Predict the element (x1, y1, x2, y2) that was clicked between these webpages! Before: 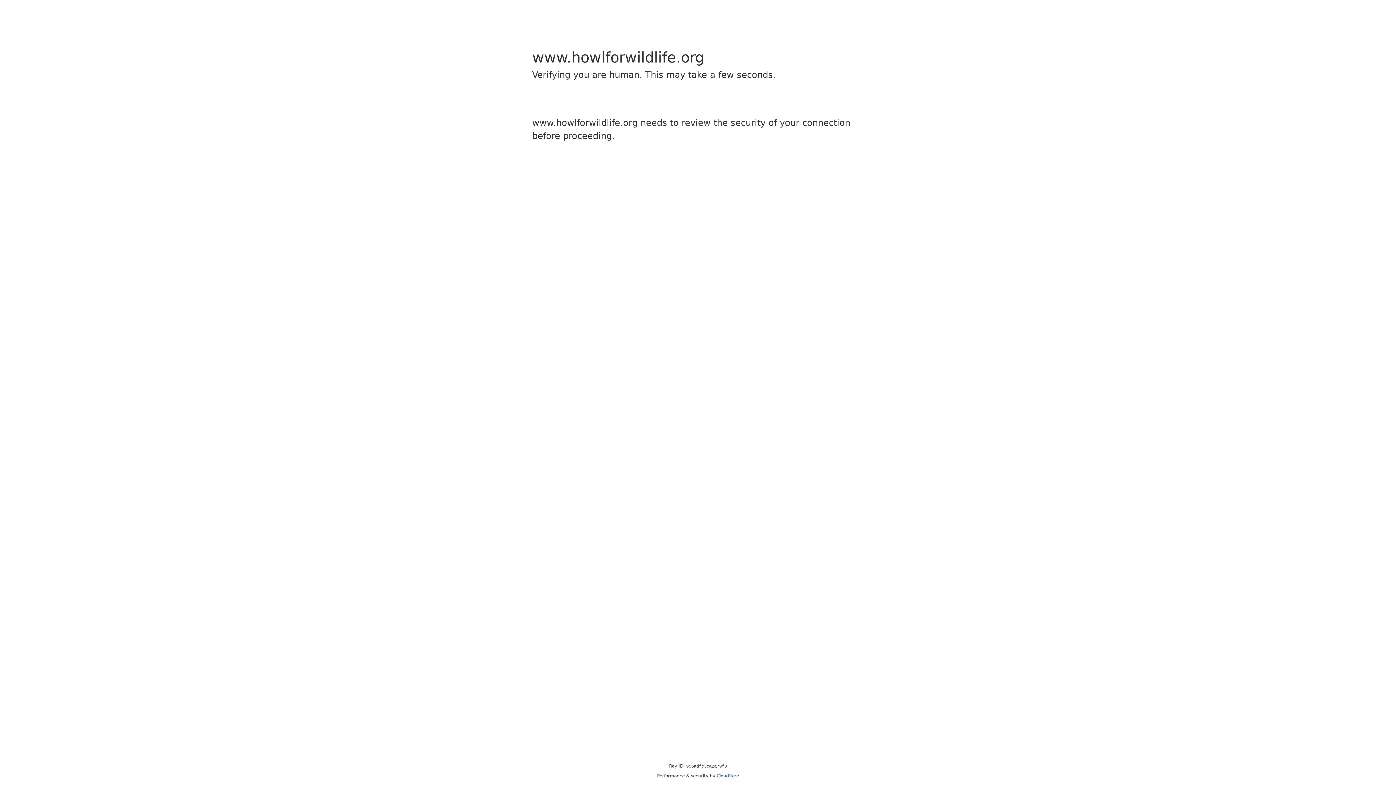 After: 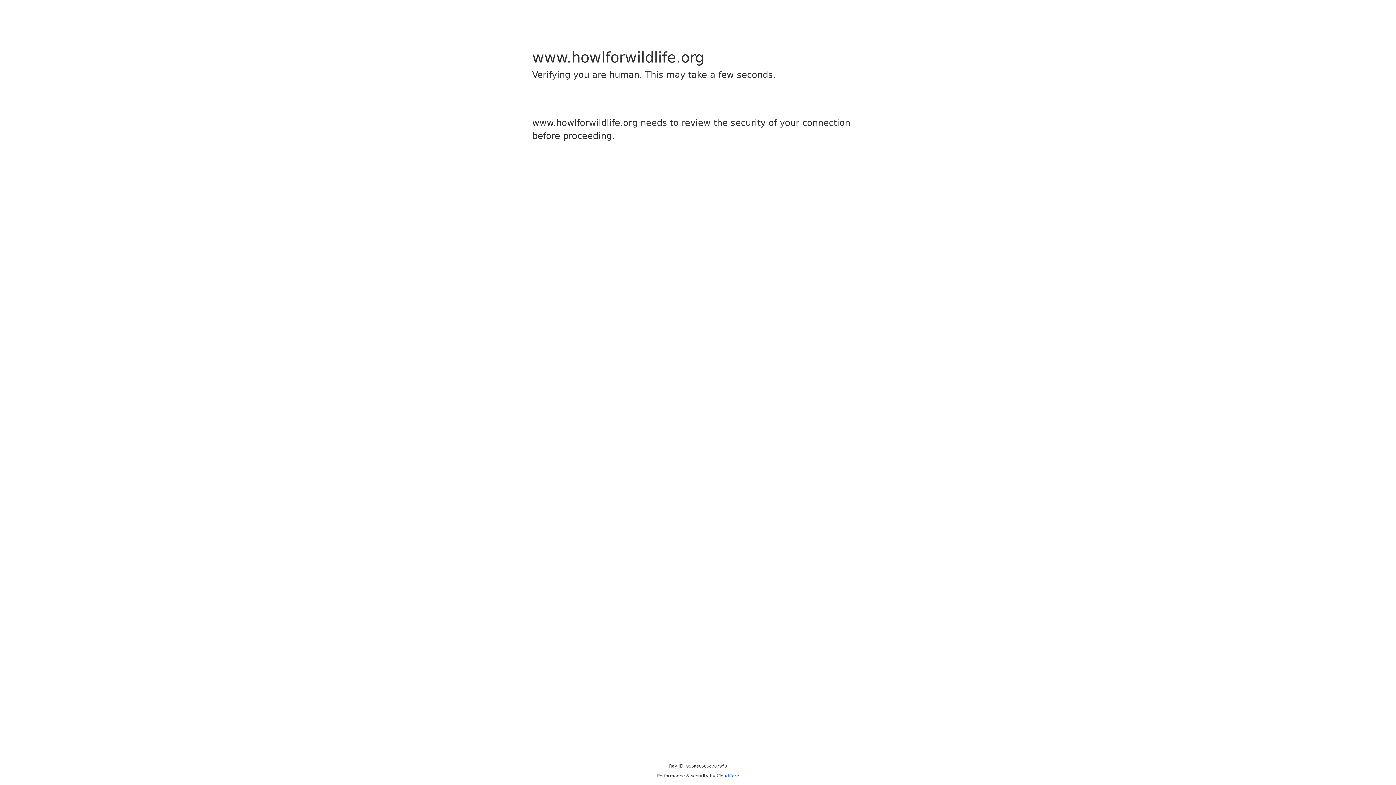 Action: bbox: (716, 773, 739, 778) label: Cloudflare